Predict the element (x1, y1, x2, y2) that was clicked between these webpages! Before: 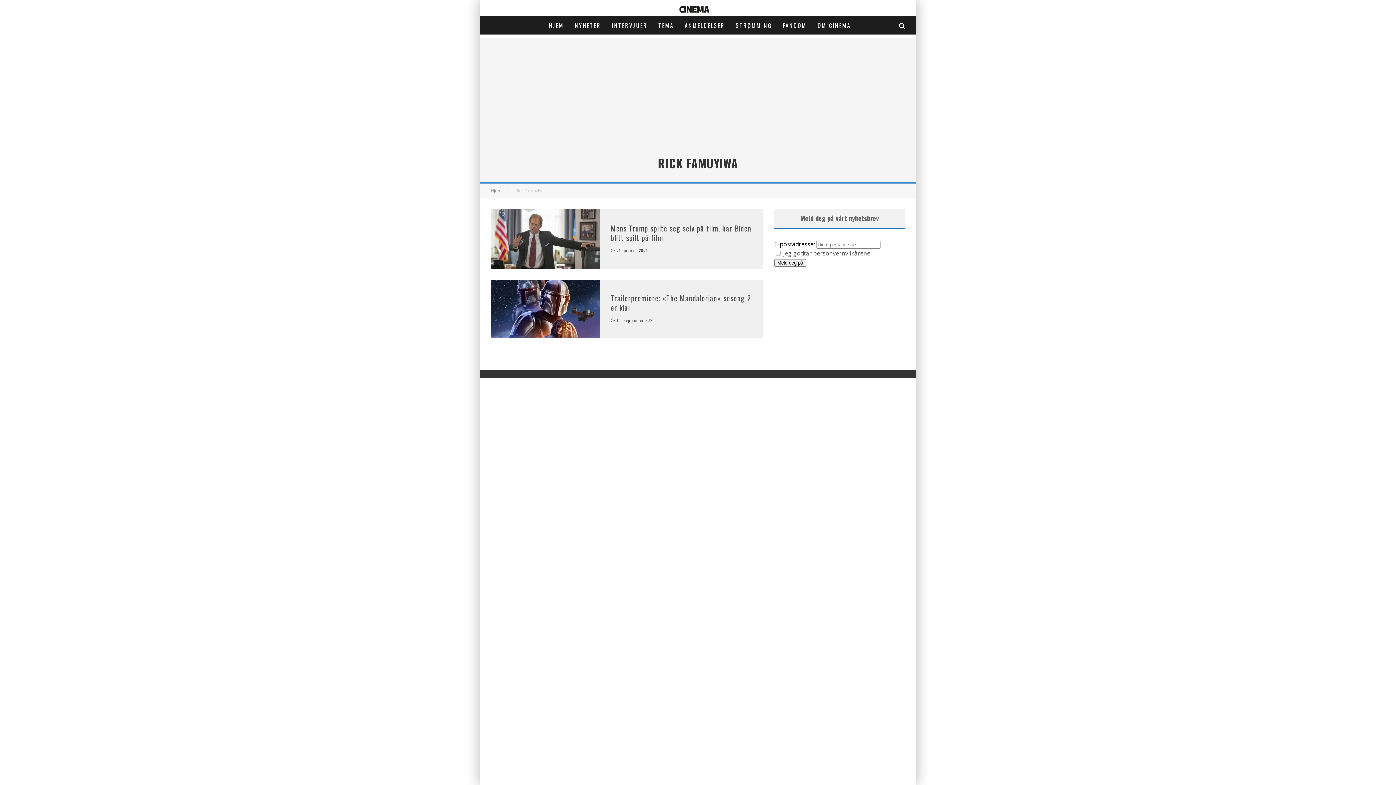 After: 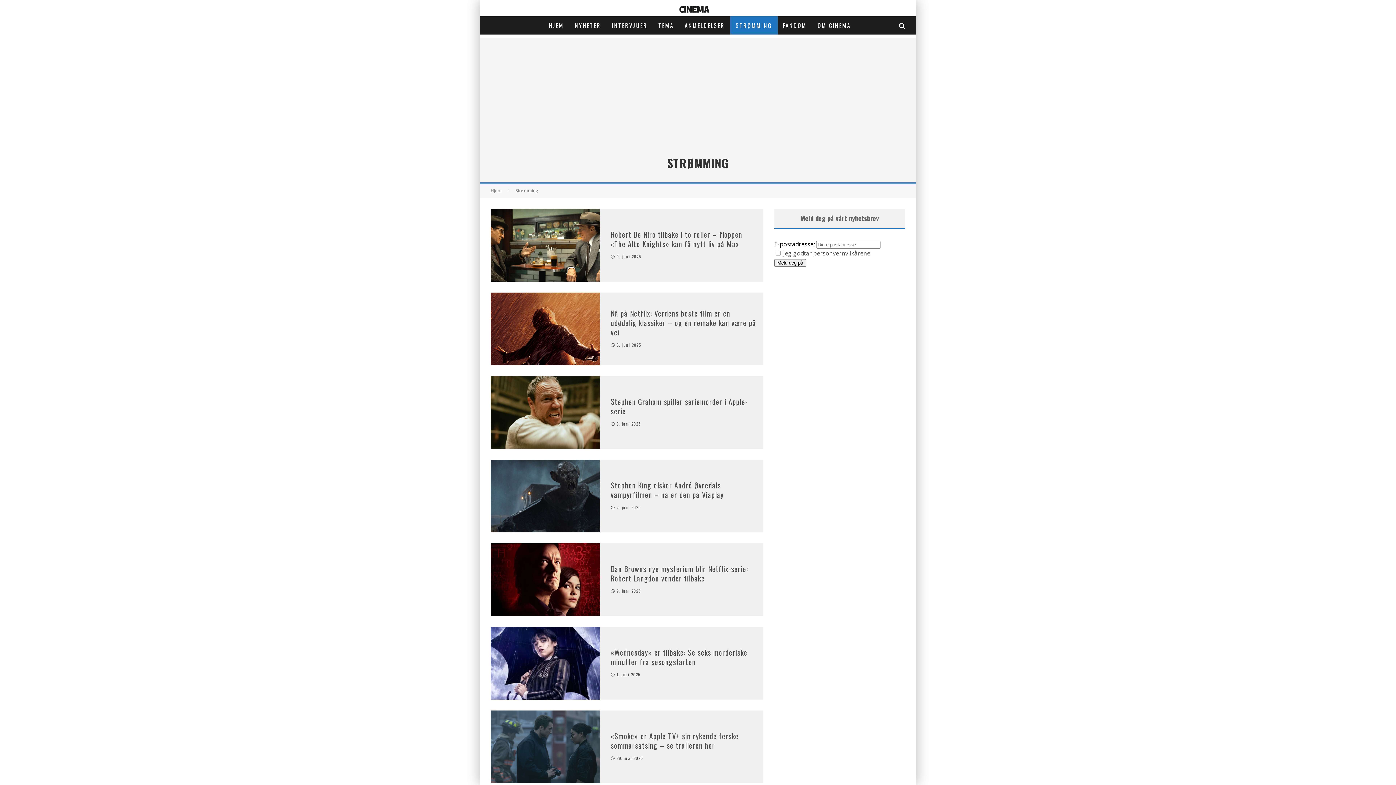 Action: label: STRØMMING bbox: (730, 16, 777, 34)